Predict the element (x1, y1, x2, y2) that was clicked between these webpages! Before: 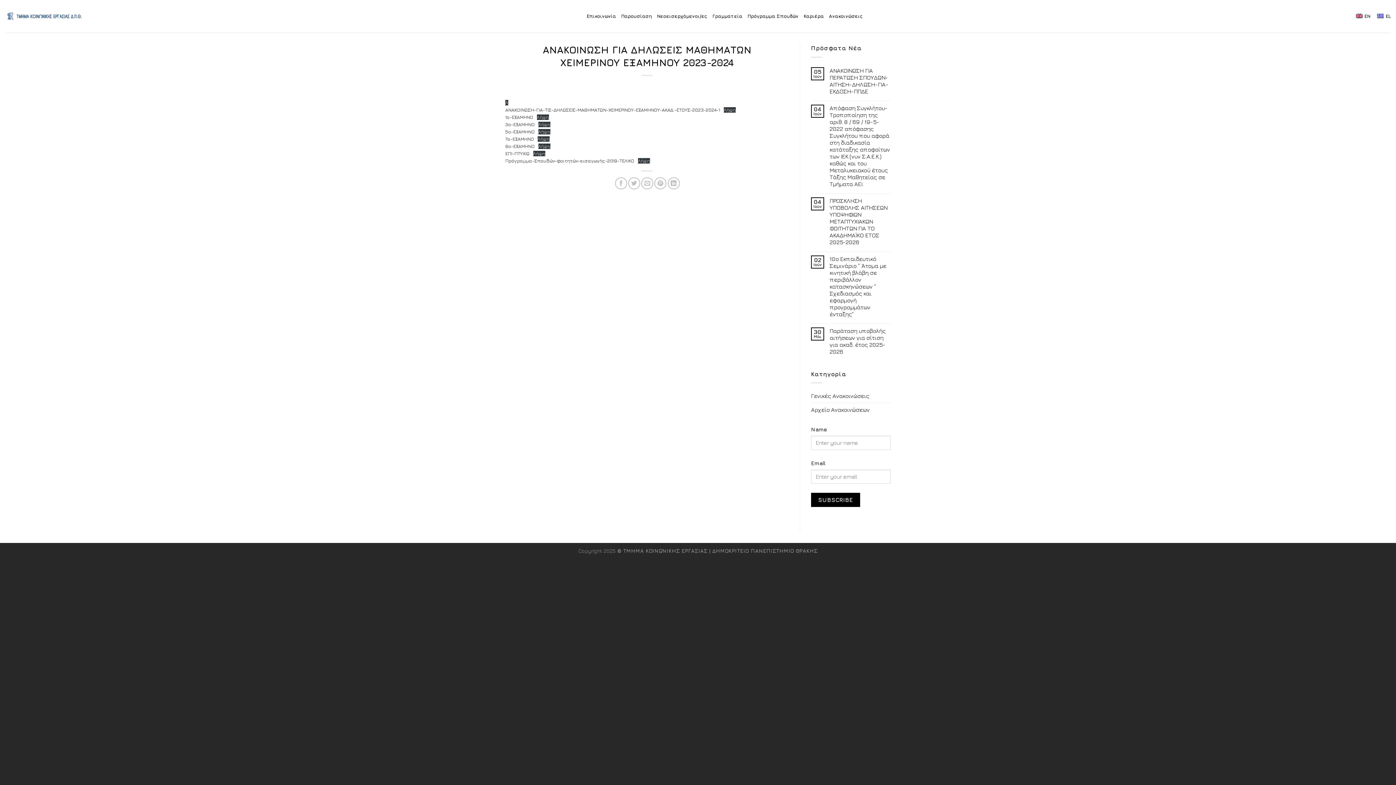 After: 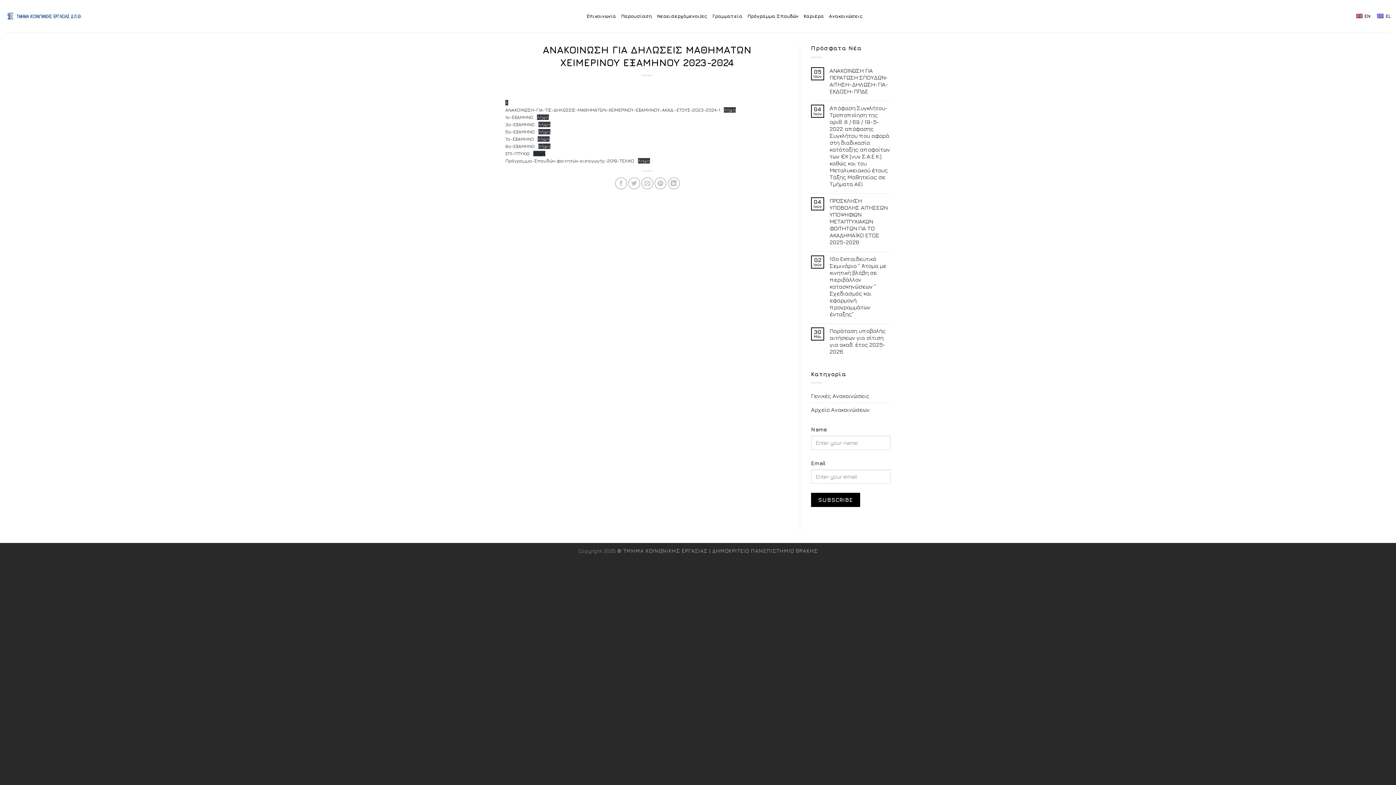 Action: bbox: (533, 150, 545, 156) label: Λήψη